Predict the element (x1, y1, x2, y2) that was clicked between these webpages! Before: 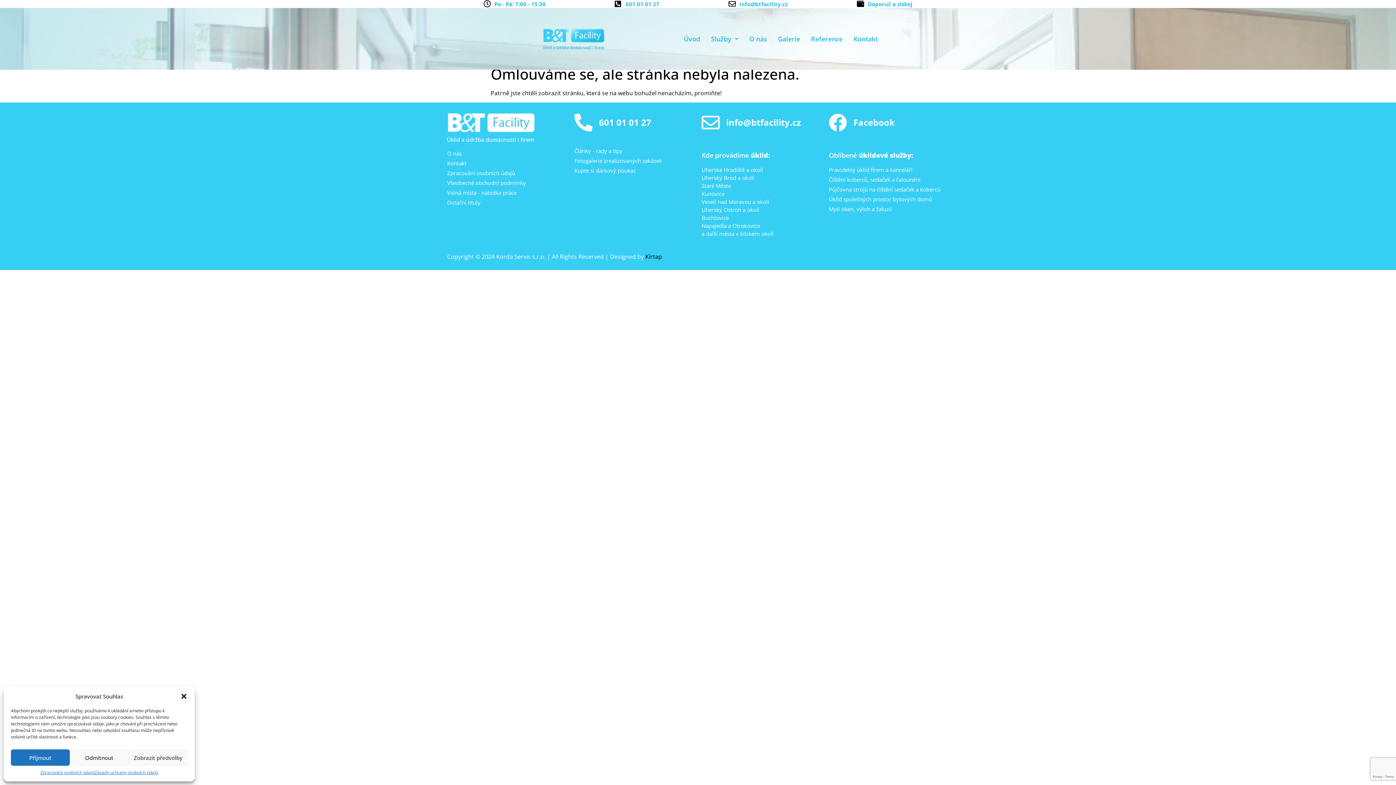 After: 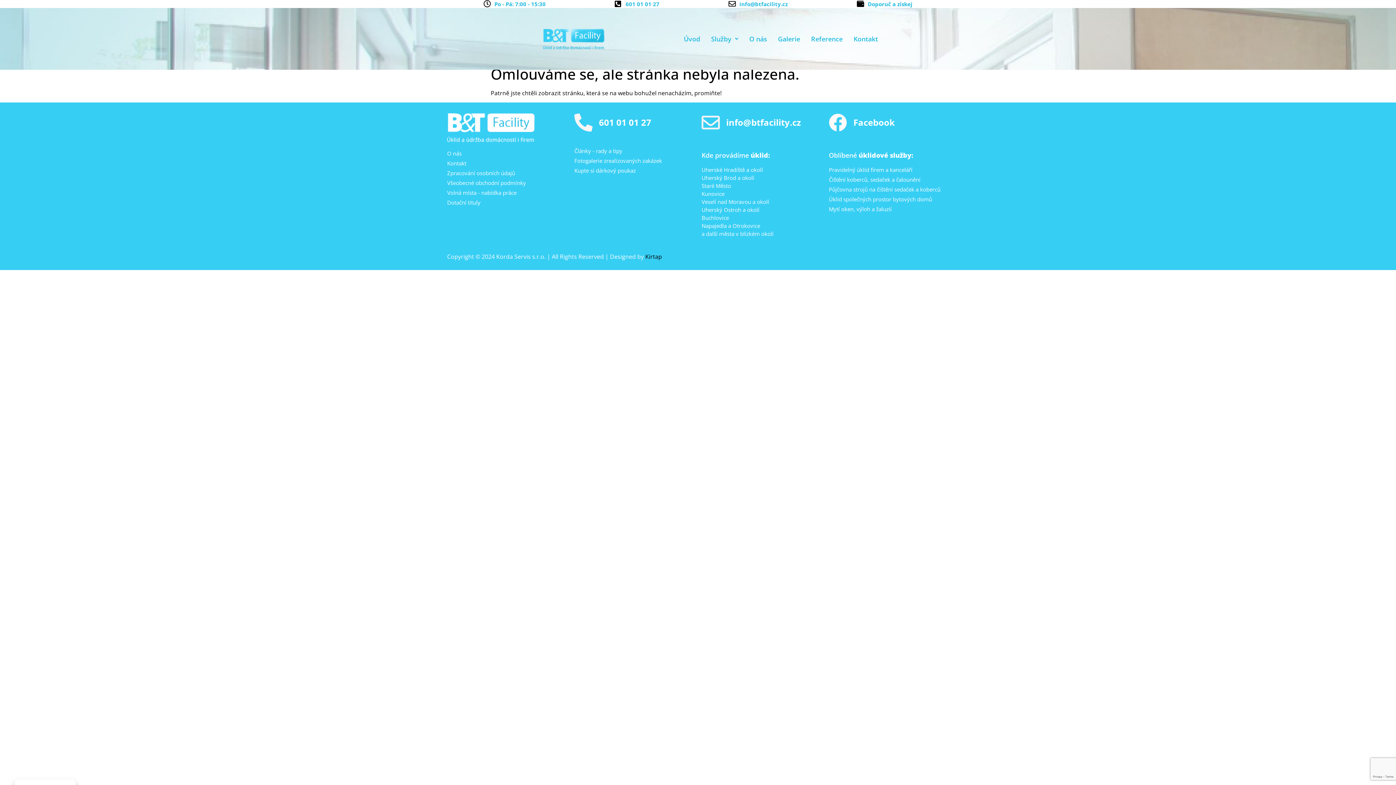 Action: bbox: (10, 749, 69, 766) label: Příjmout